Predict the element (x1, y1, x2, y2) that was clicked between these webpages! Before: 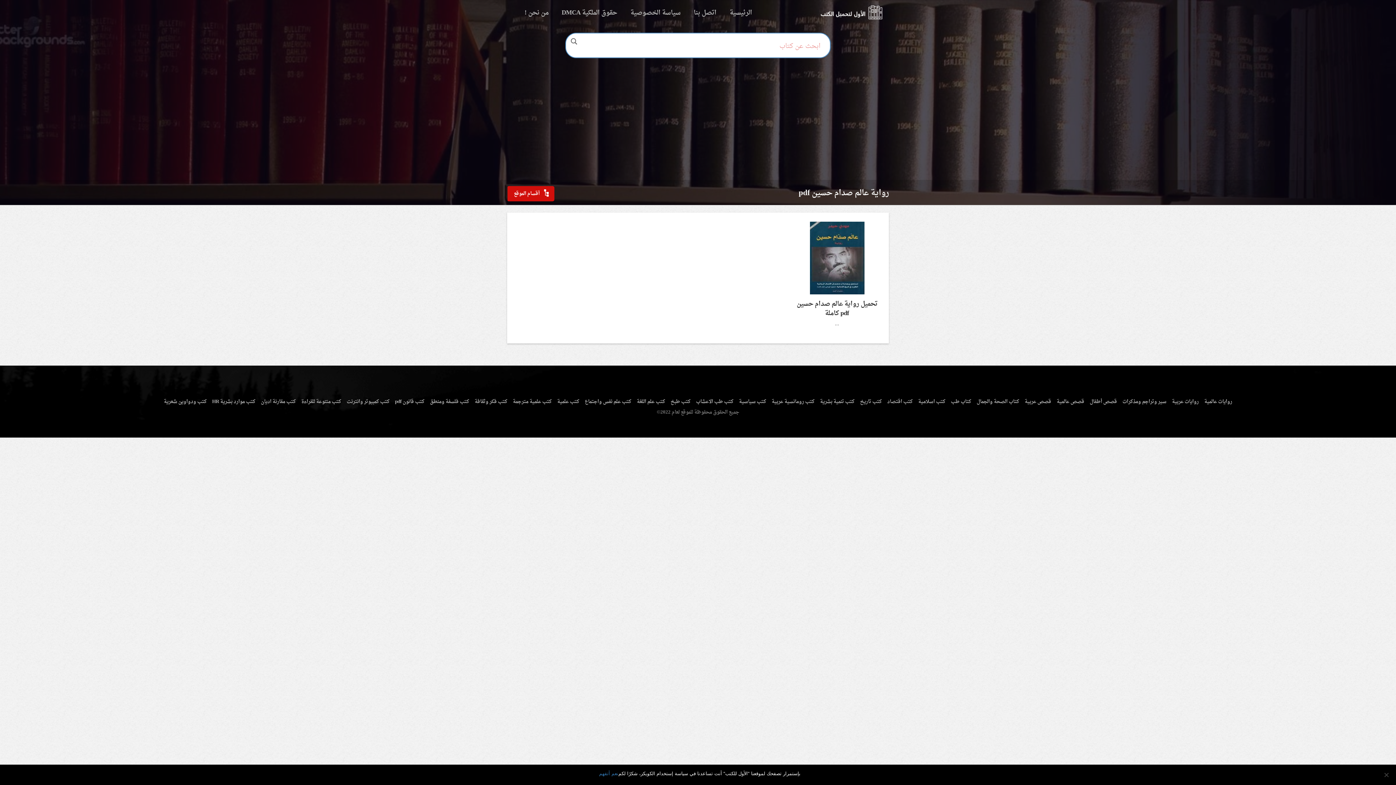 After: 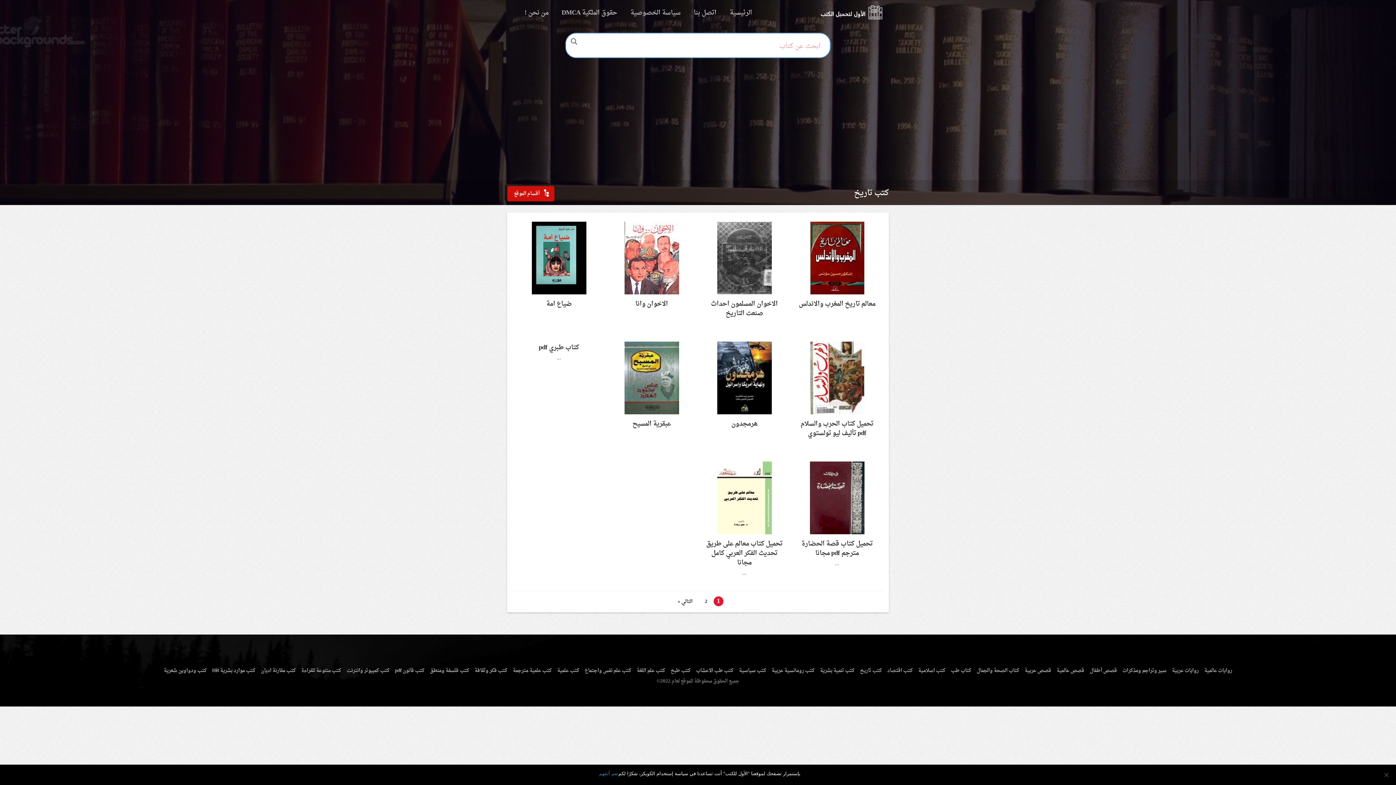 Action: bbox: (858, 395, 884, 408) label: كتب تاريخ